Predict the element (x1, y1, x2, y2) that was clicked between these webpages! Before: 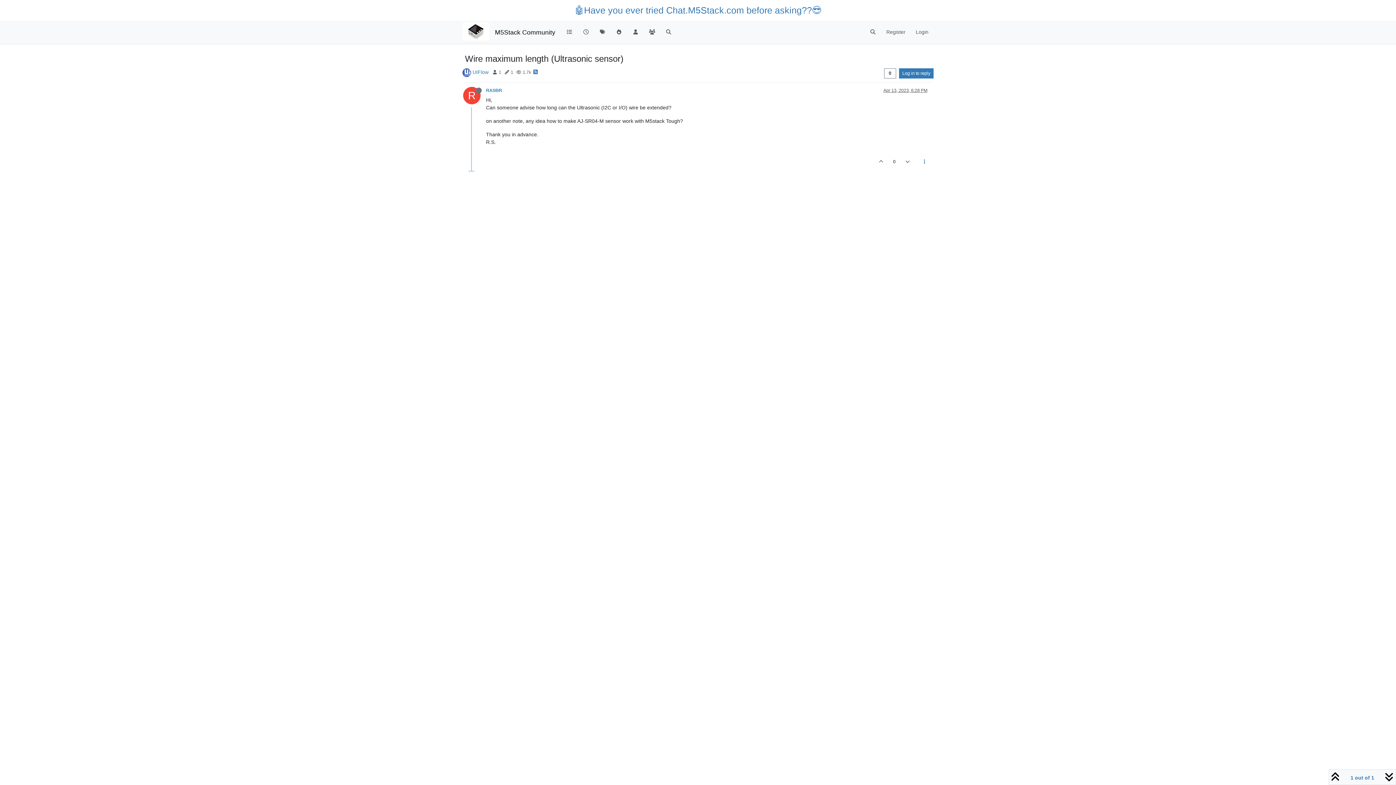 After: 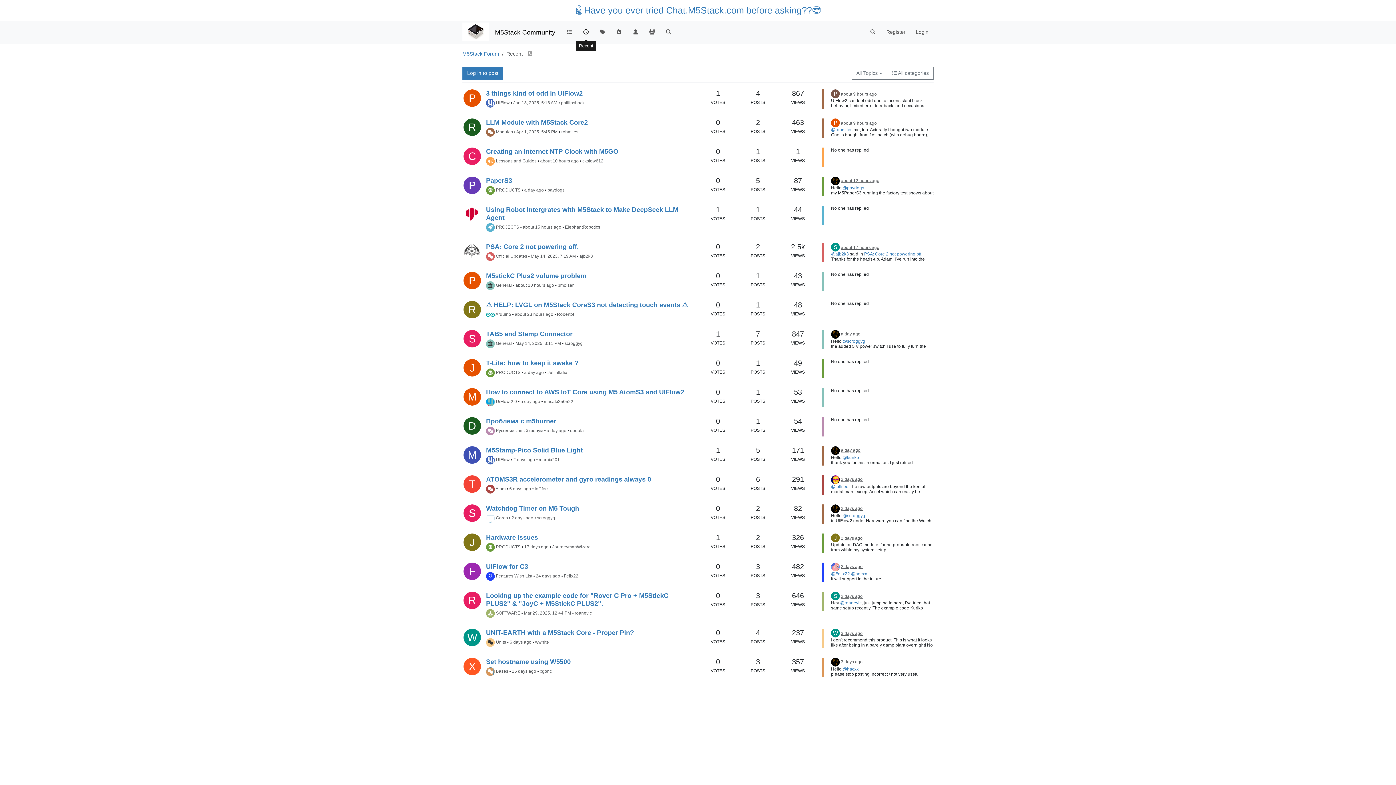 Action: bbox: (577, 25, 594, 39)